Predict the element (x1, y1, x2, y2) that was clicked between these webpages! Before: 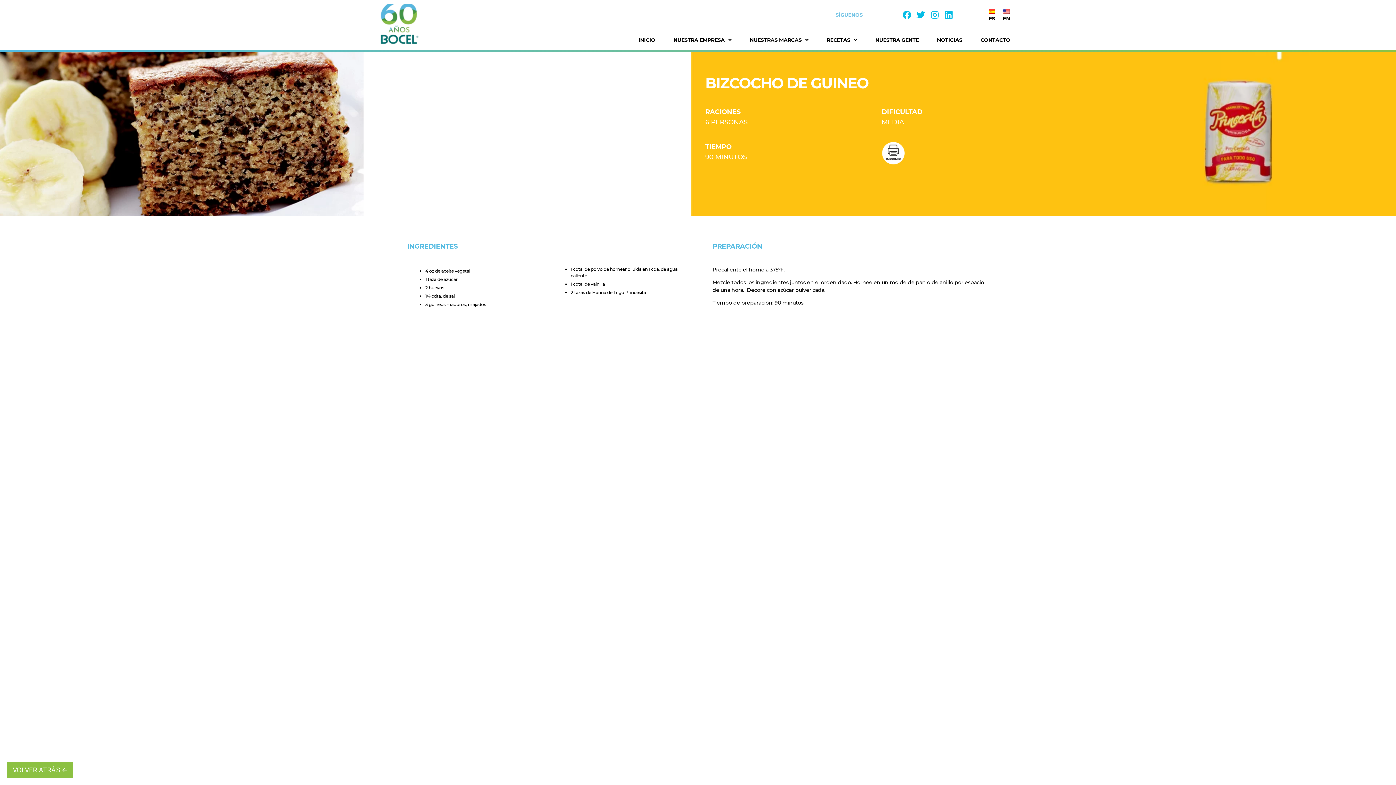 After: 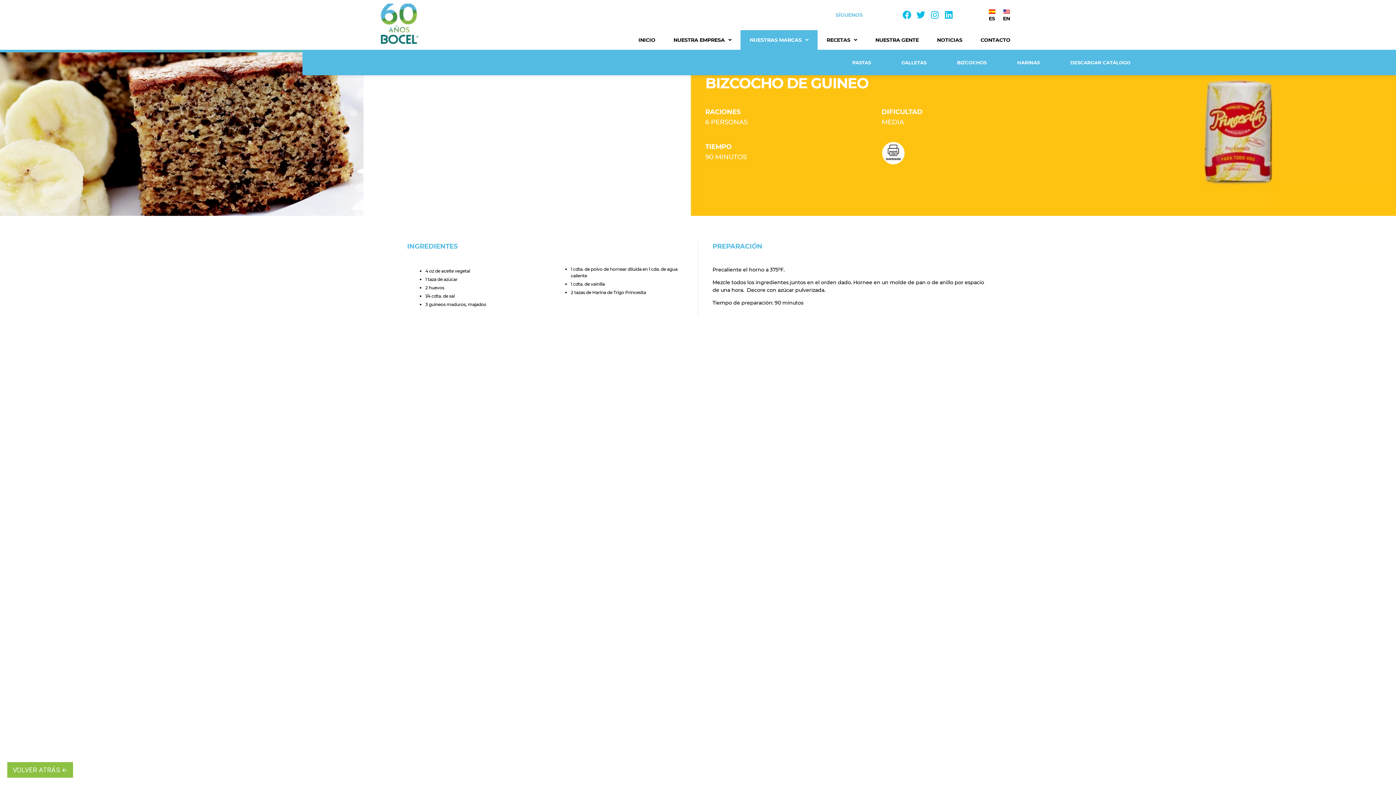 Action: bbox: (740, 30, 817, 49) label: NUESTRAS MARCAS